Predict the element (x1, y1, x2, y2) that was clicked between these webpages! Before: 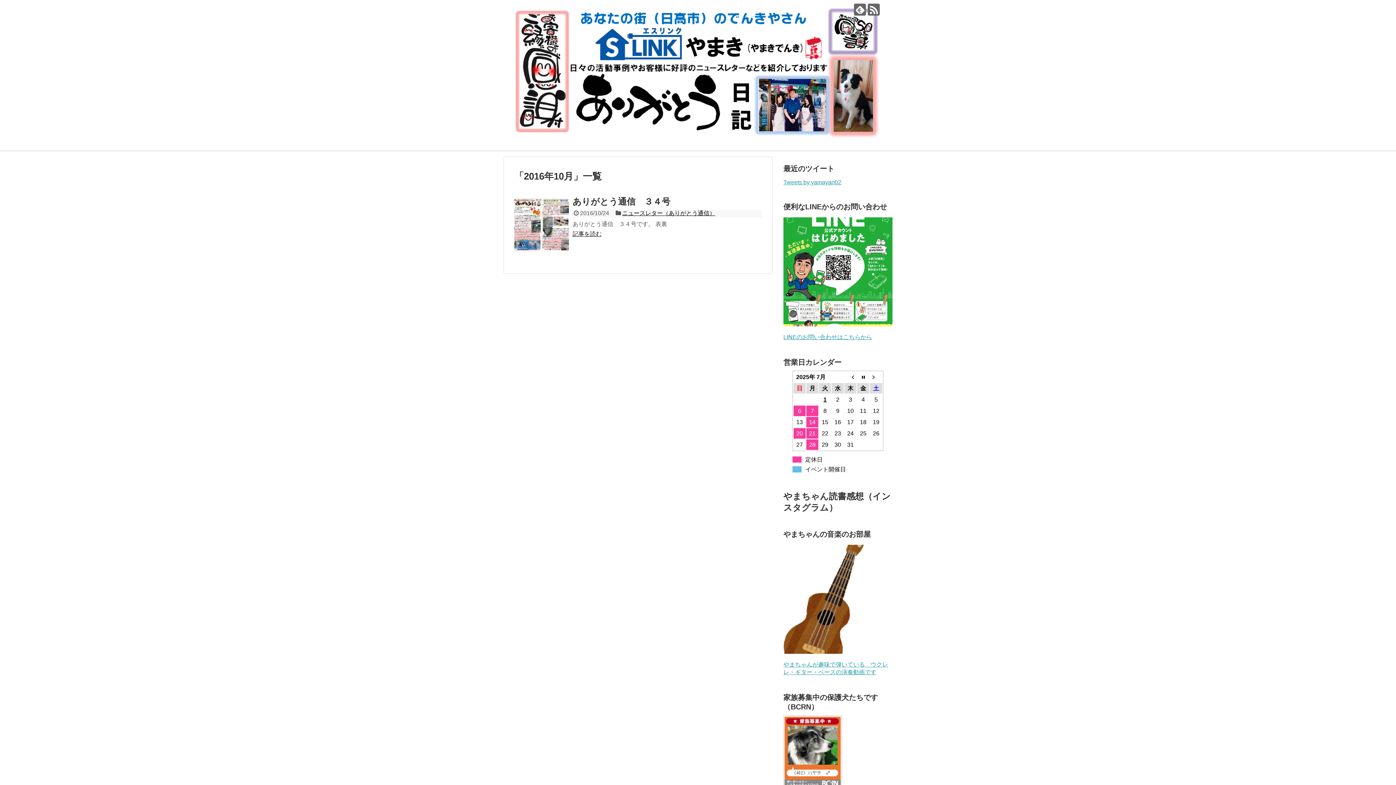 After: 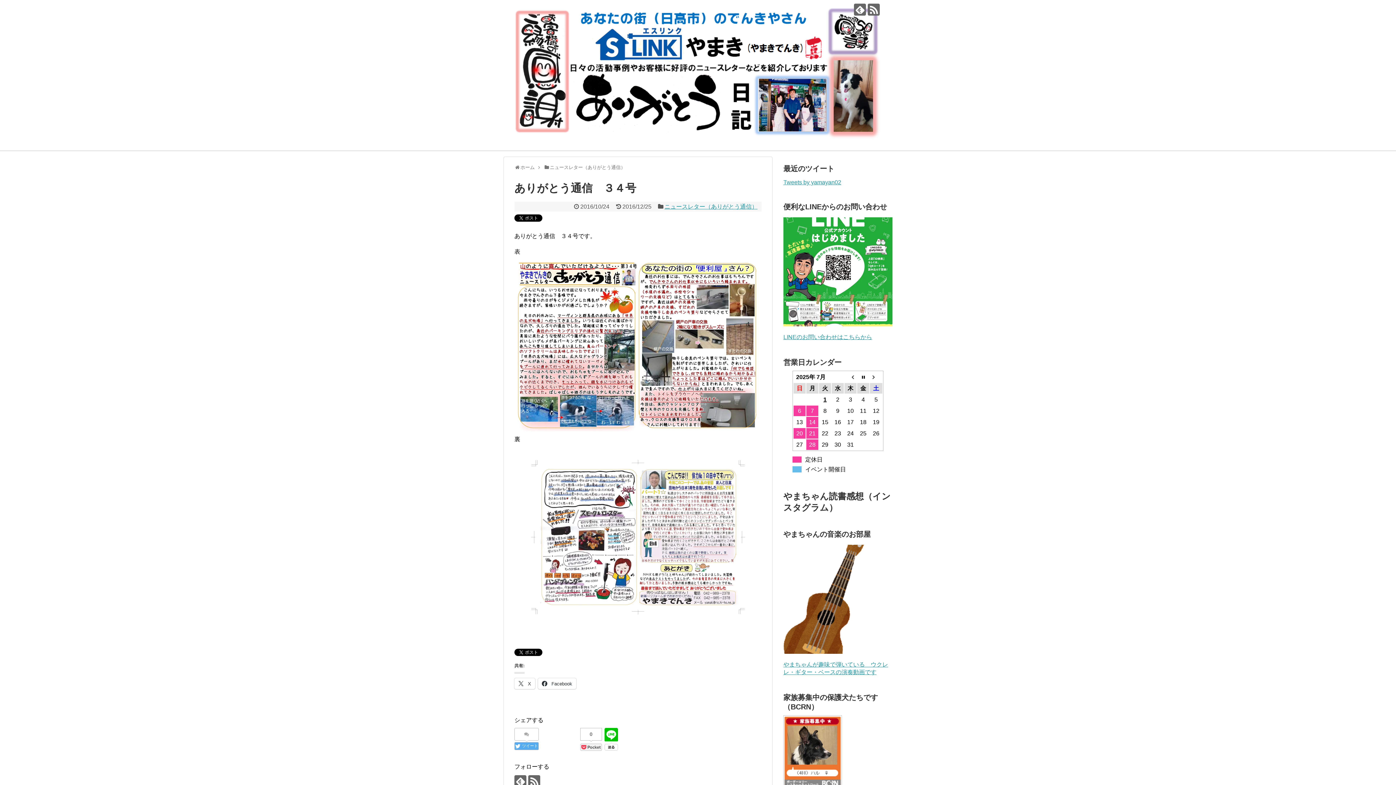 Action: bbox: (514, 197, 569, 251)